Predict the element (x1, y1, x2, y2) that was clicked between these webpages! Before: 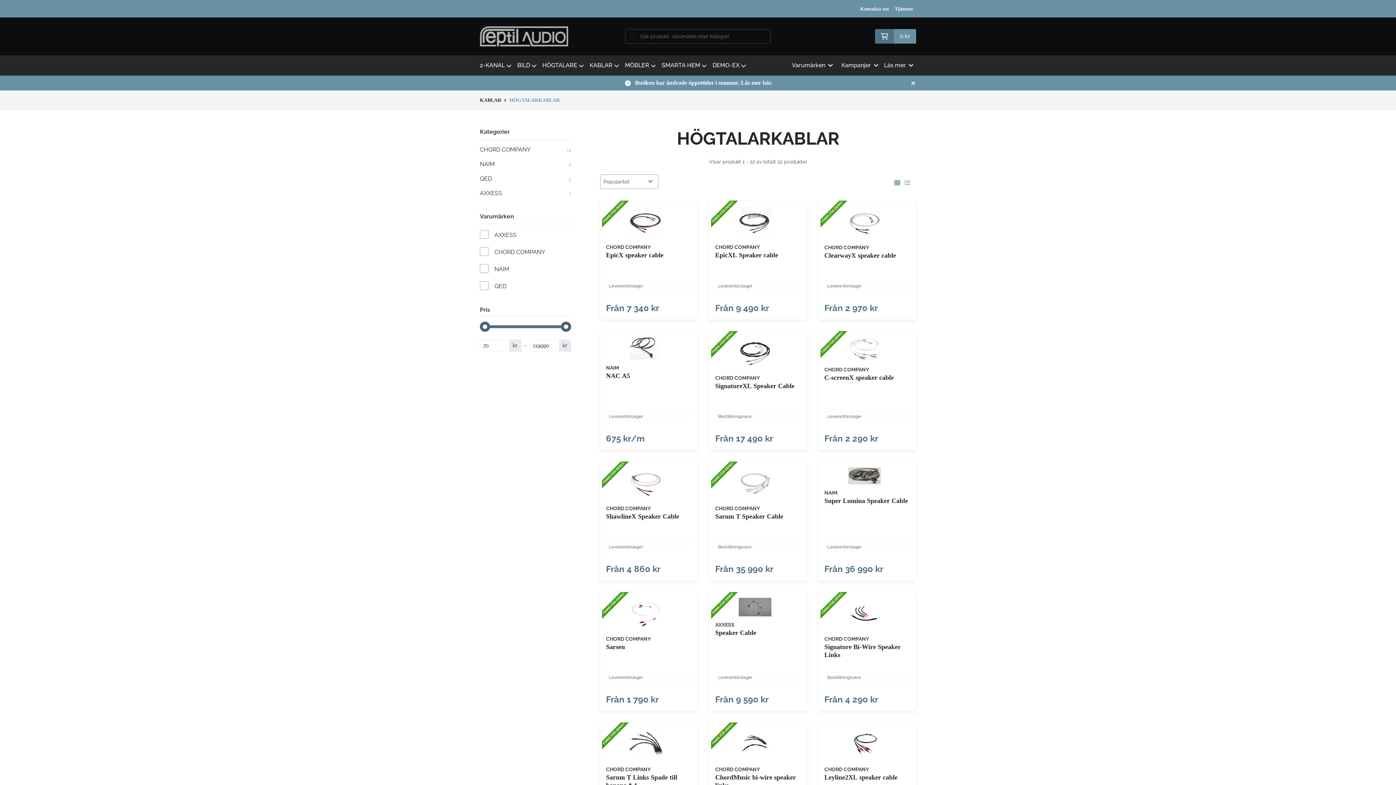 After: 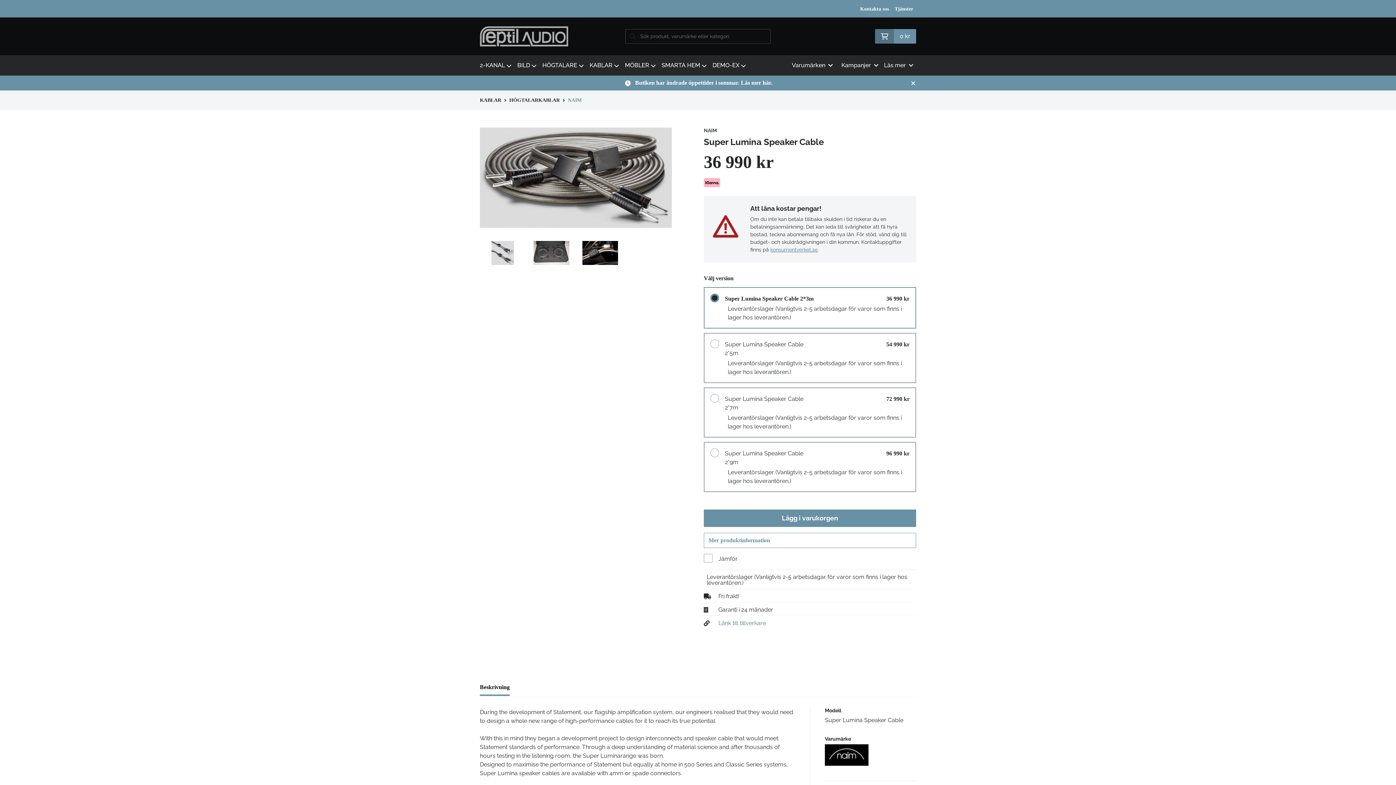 Action: bbox: (824, 467, 910, 520) label: NAIM
Super Lumina Speaker Cable